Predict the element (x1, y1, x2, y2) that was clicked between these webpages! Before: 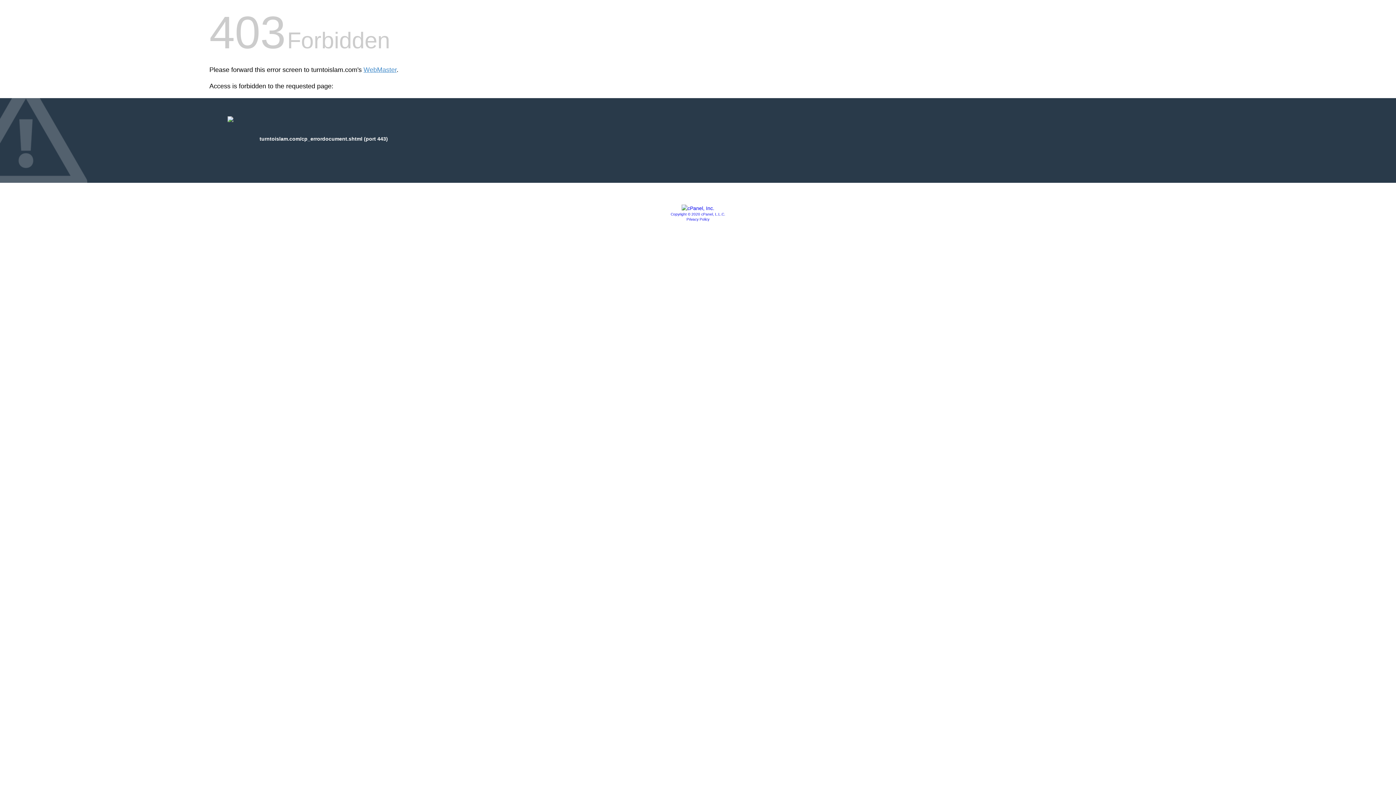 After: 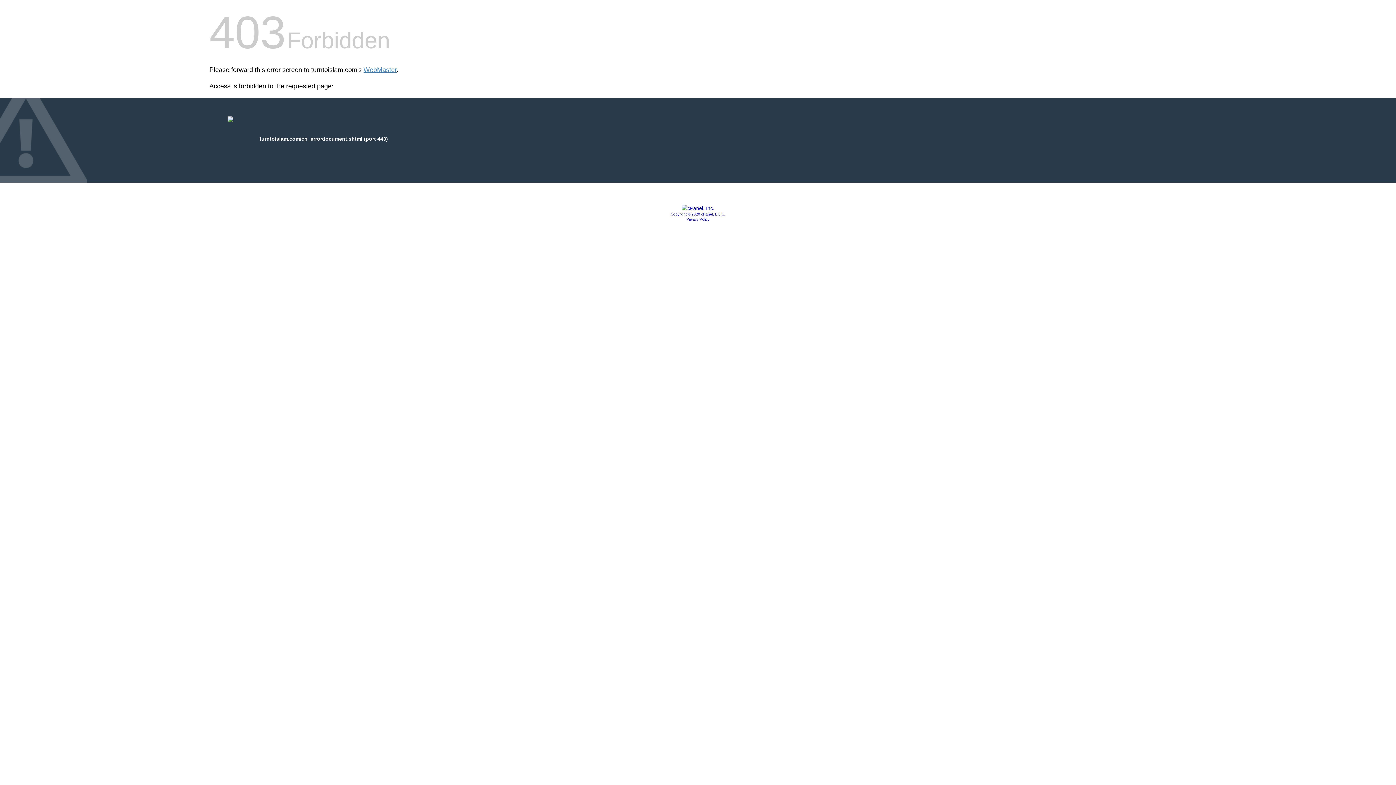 Action: label: Copyright © 2020 cPanel, L.L.C. bbox: (670, 212, 725, 216)